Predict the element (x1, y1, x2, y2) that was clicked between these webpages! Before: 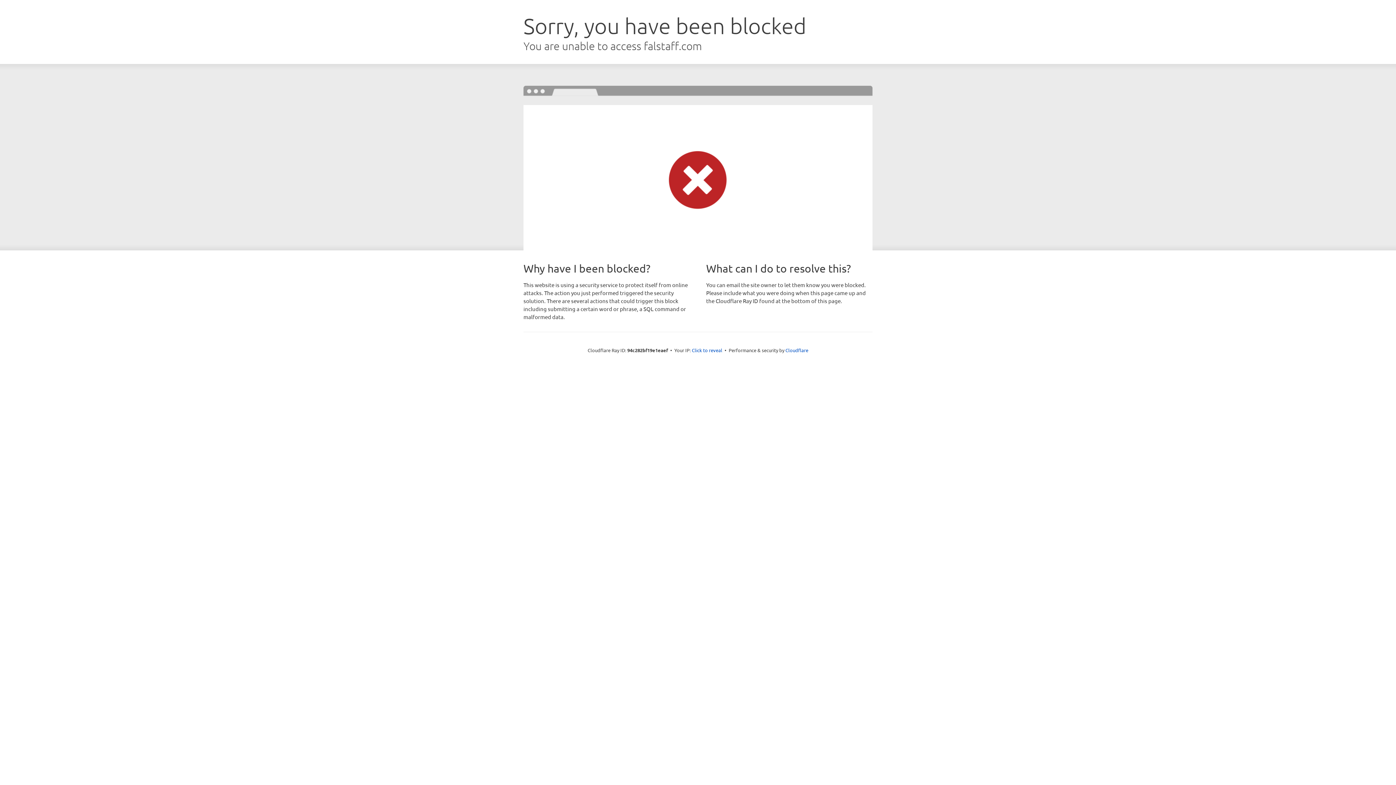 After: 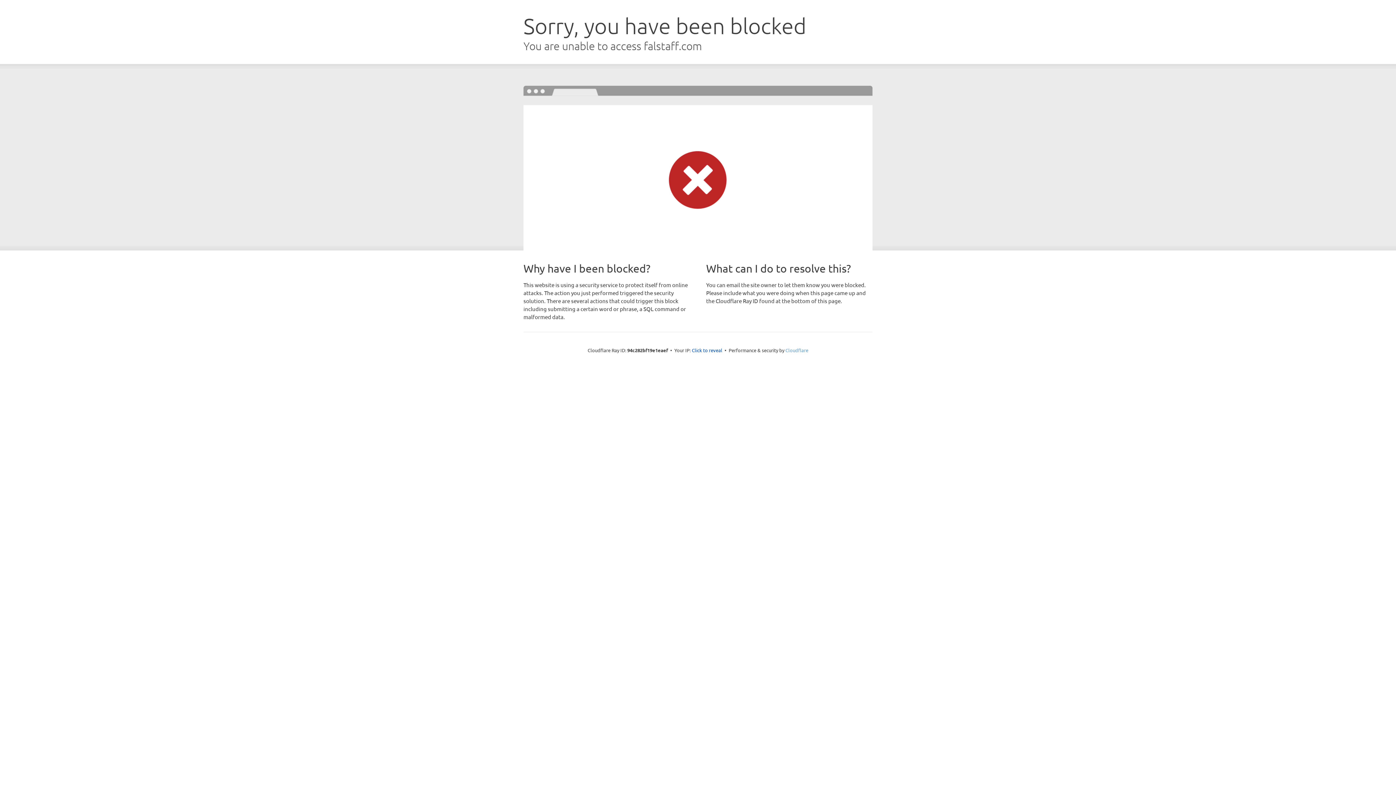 Action: bbox: (785, 347, 808, 353) label: Cloudflare